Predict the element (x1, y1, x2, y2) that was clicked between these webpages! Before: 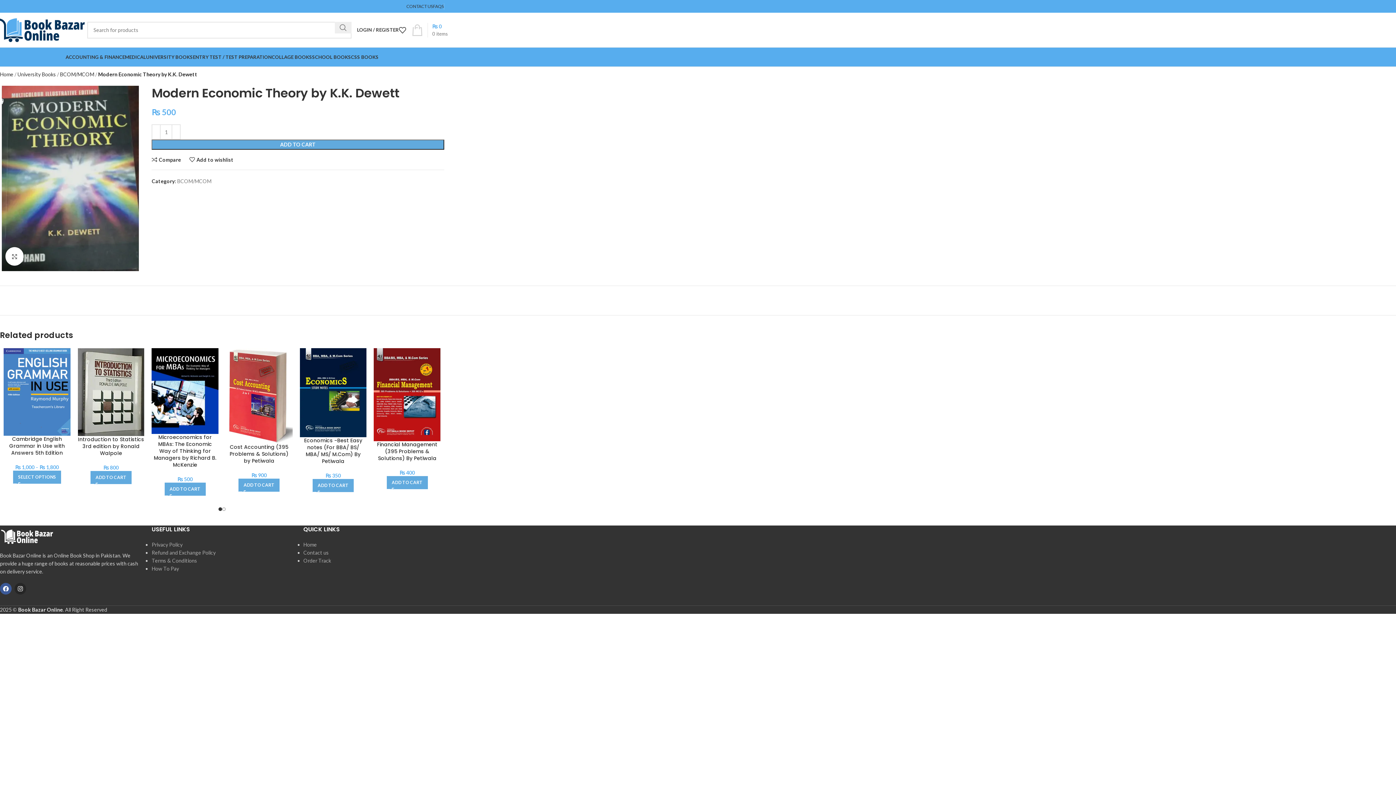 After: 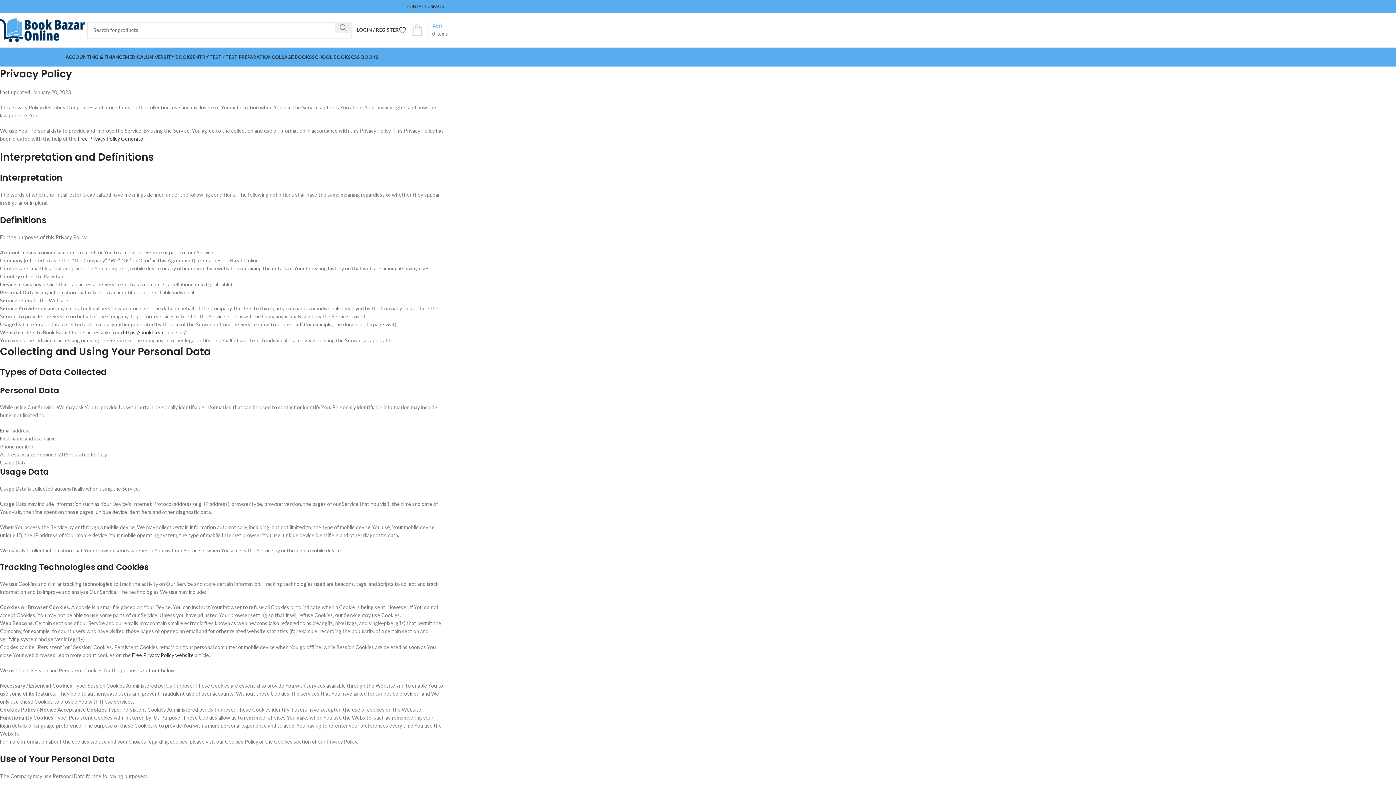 Action: label: Privacy Policy bbox: (151, 541, 182, 548)